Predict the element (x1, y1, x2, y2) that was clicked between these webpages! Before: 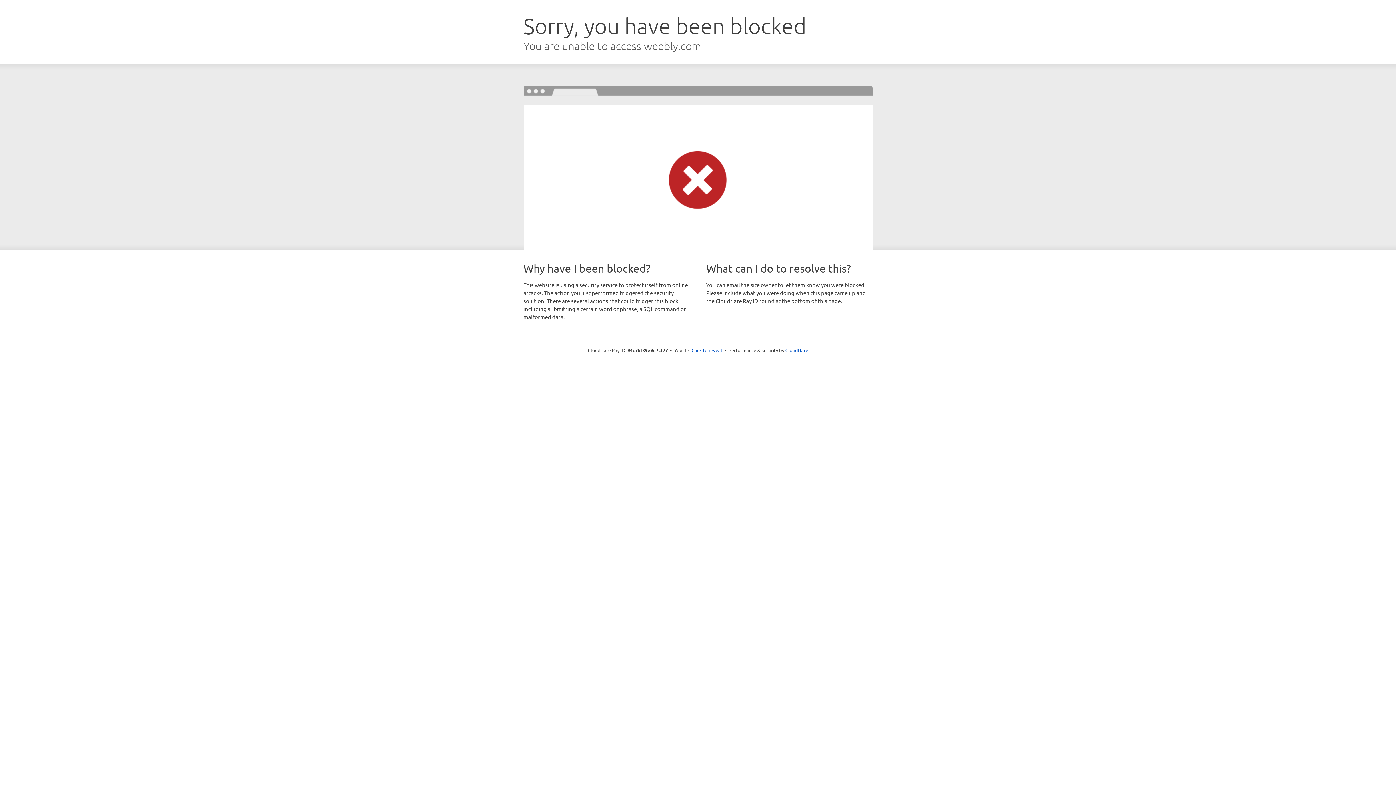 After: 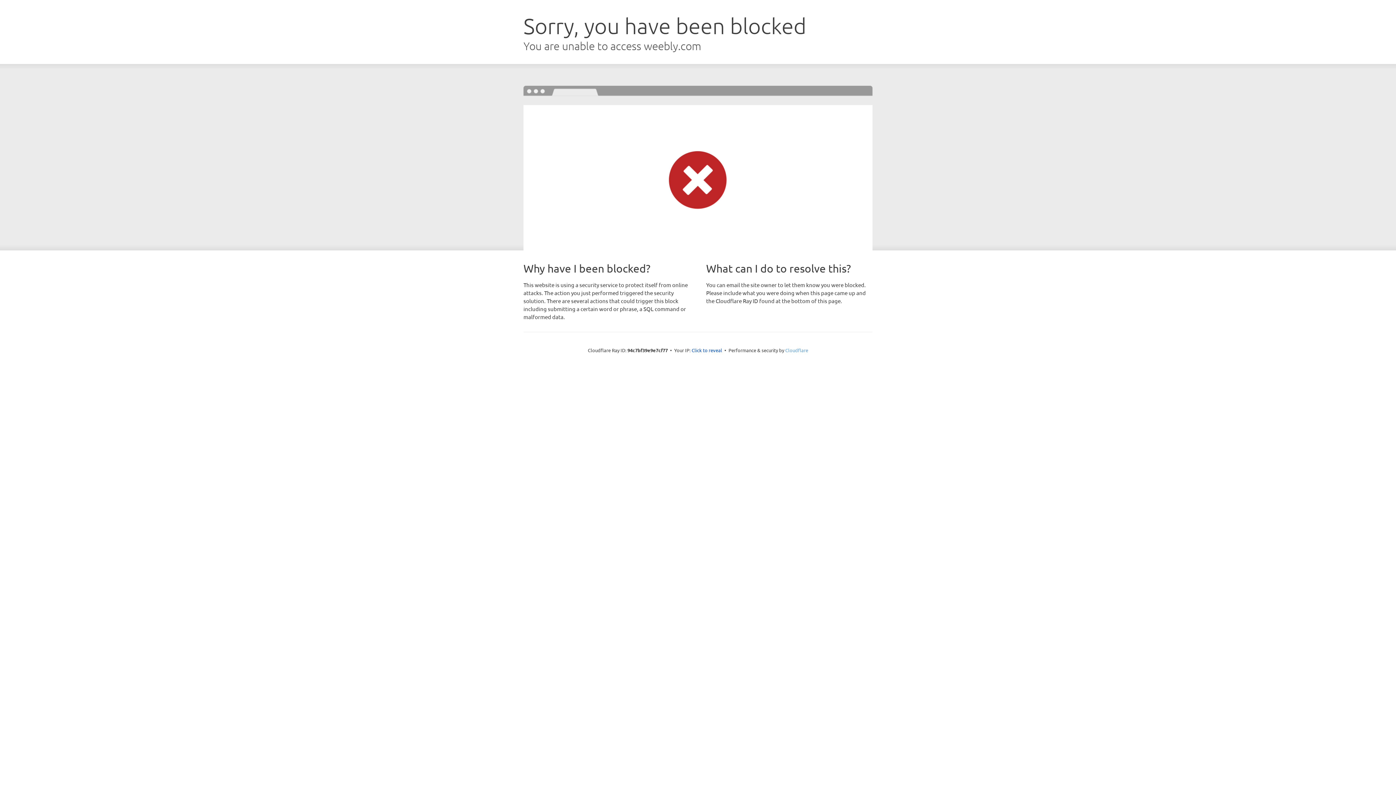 Action: label: Cloudflare bbox: (785, 347, 808, 353)